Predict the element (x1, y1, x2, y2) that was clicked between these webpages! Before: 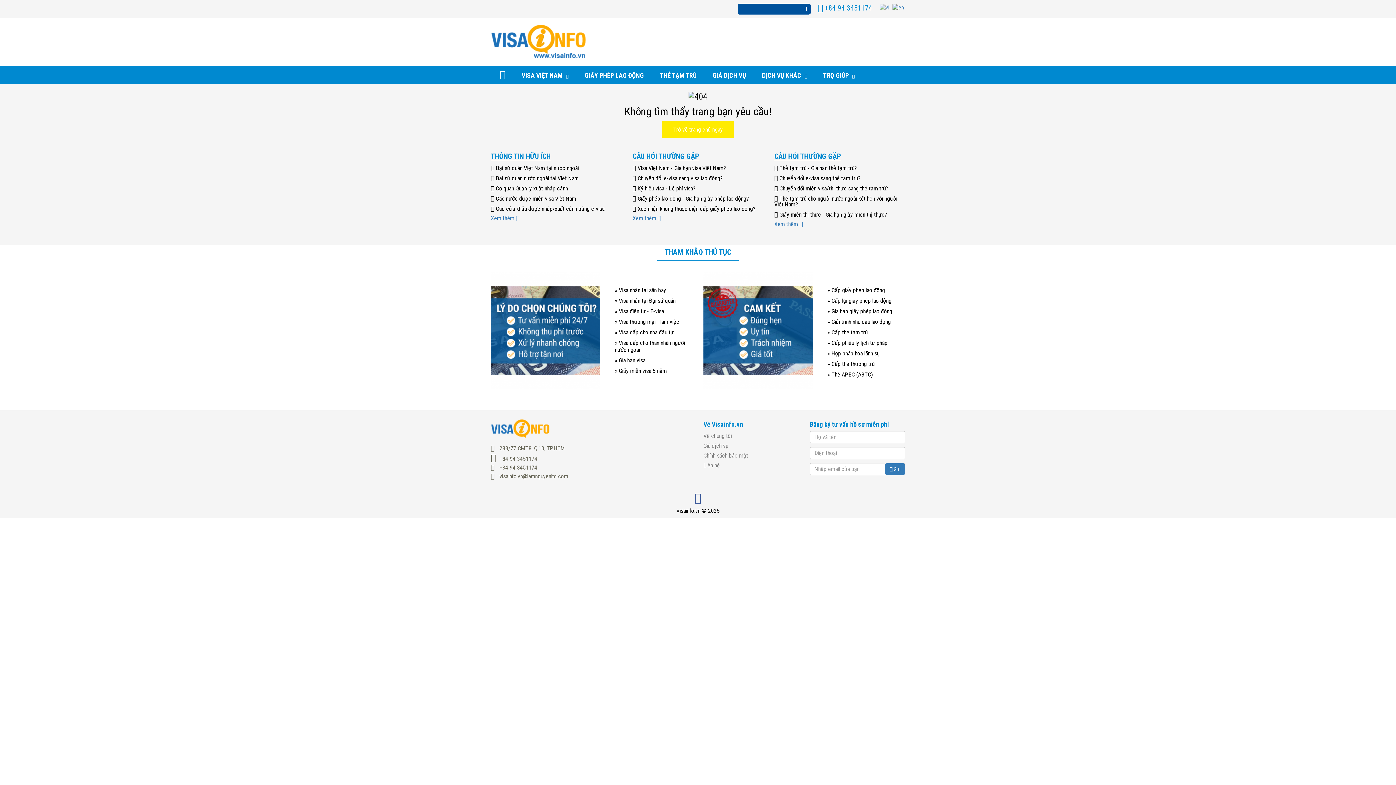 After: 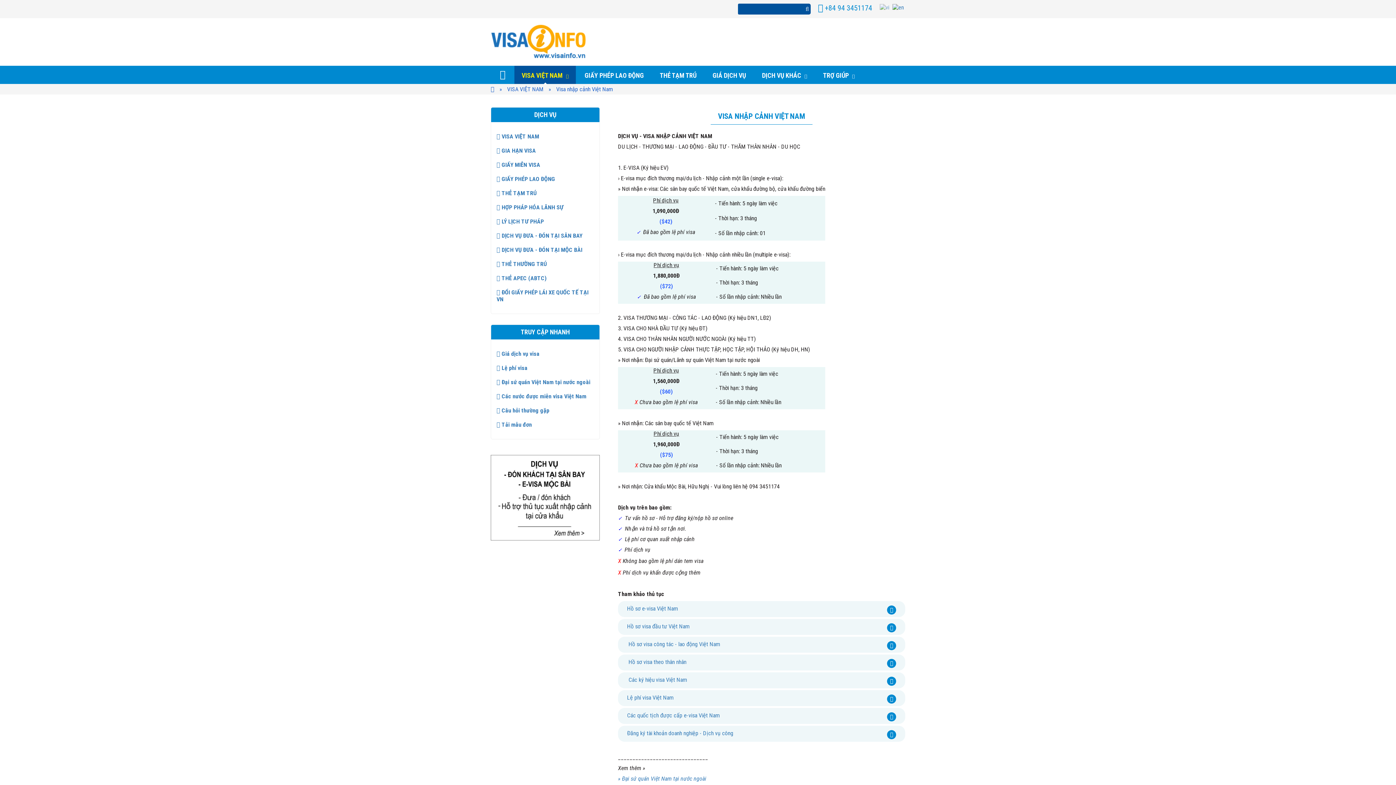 Action: label: » Visa nhận tại Đại sứ quán bbox: (615, 297, 675, 304)